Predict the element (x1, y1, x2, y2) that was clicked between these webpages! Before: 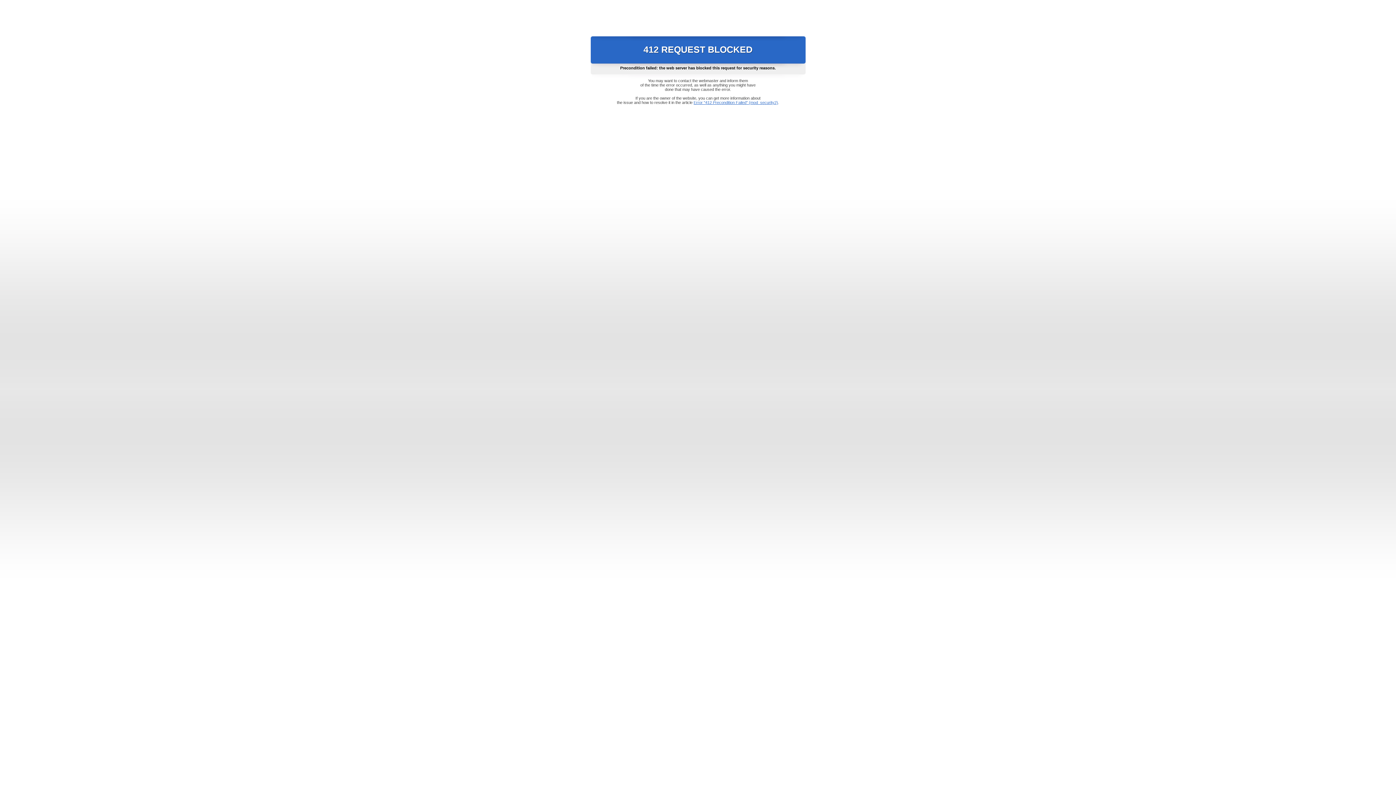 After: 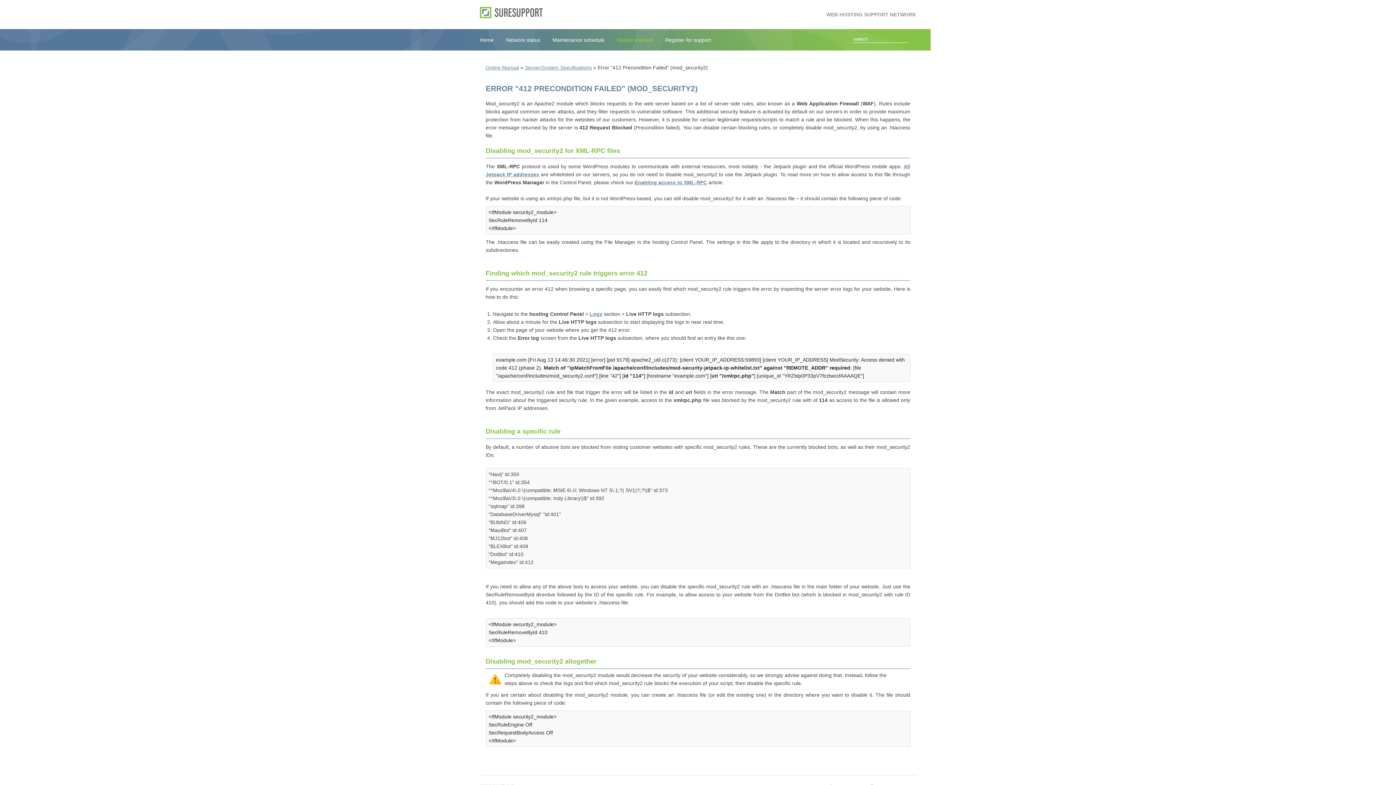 Action: label: Error "412 Precondition Failed" (mod_security2) bbox: (693, 100, 778, 104)